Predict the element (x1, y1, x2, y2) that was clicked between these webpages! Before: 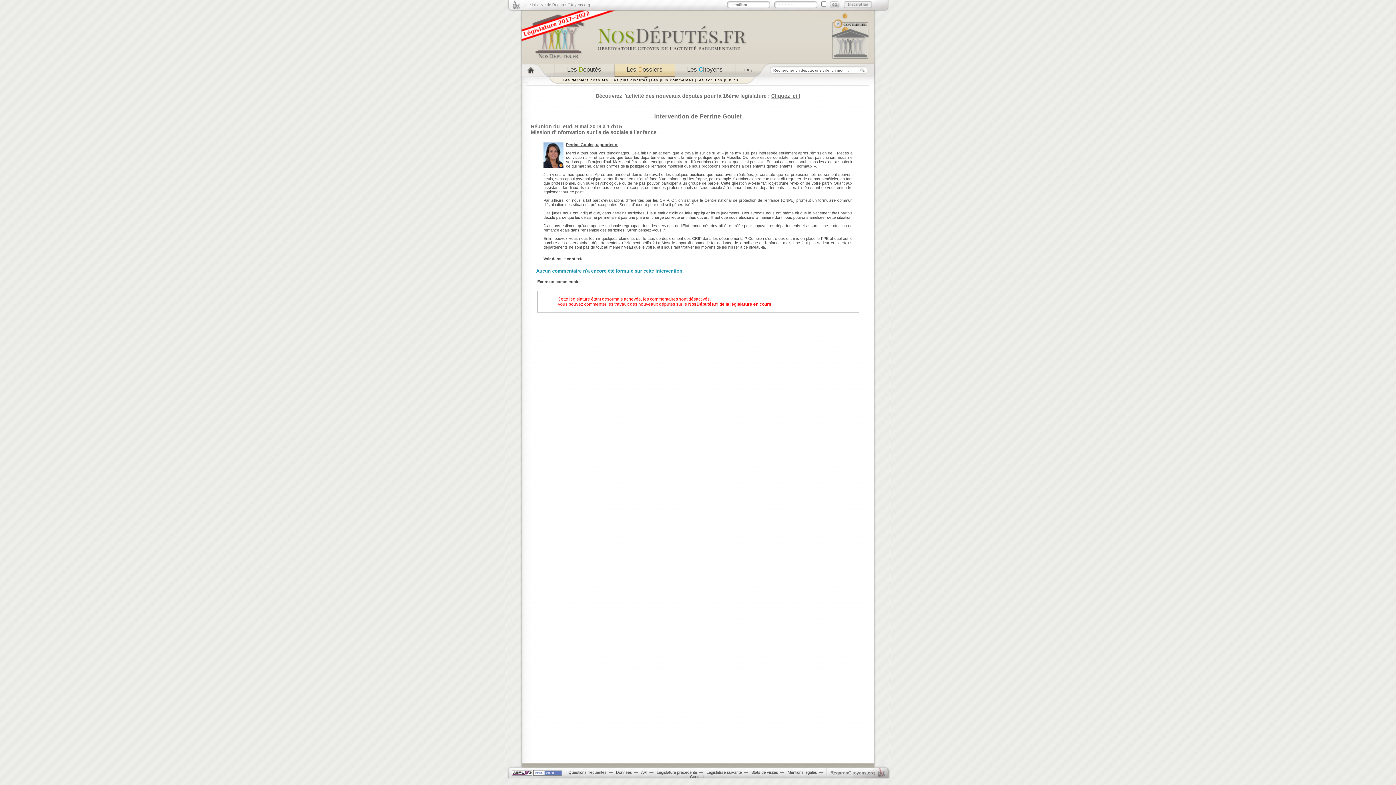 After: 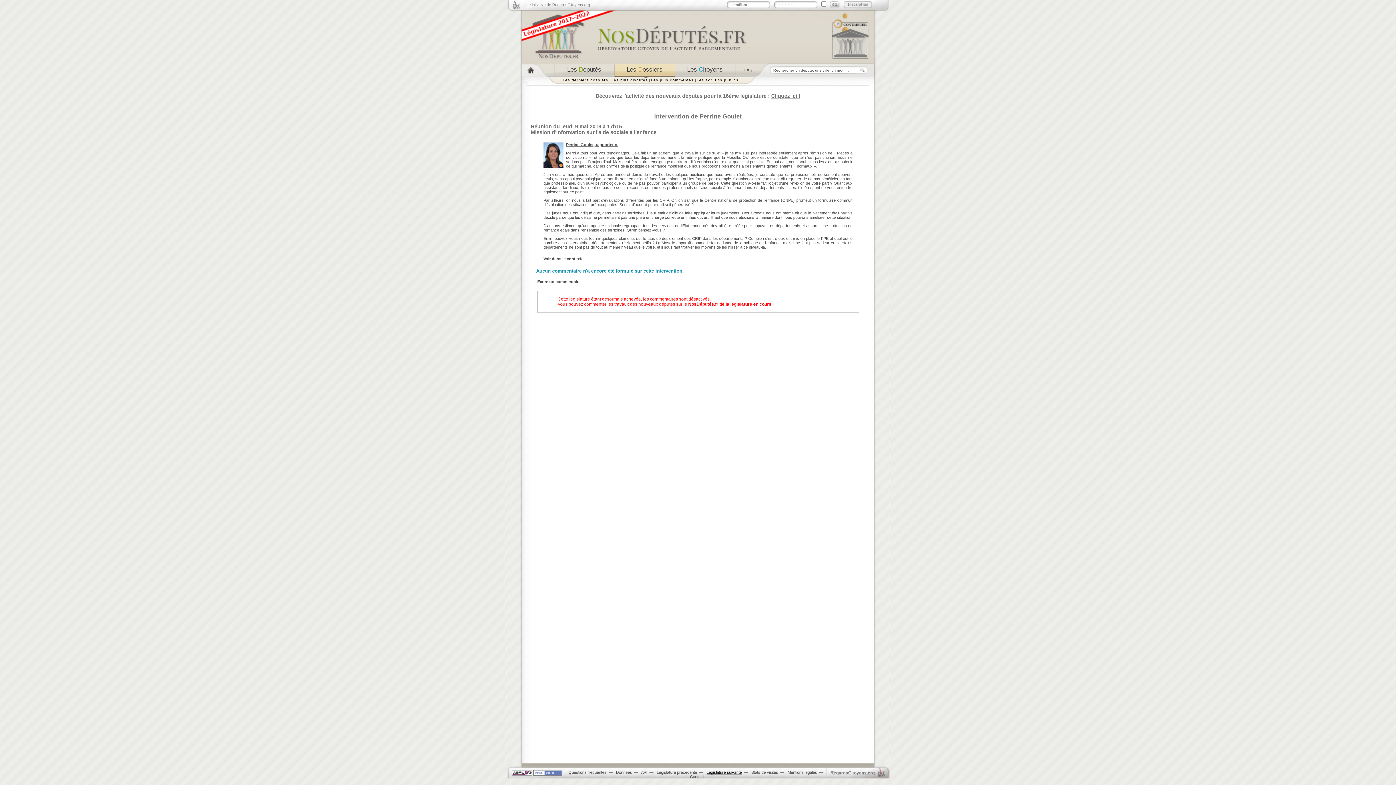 Action: label: Législature suivante bbox: (706, 770, 742, 774)